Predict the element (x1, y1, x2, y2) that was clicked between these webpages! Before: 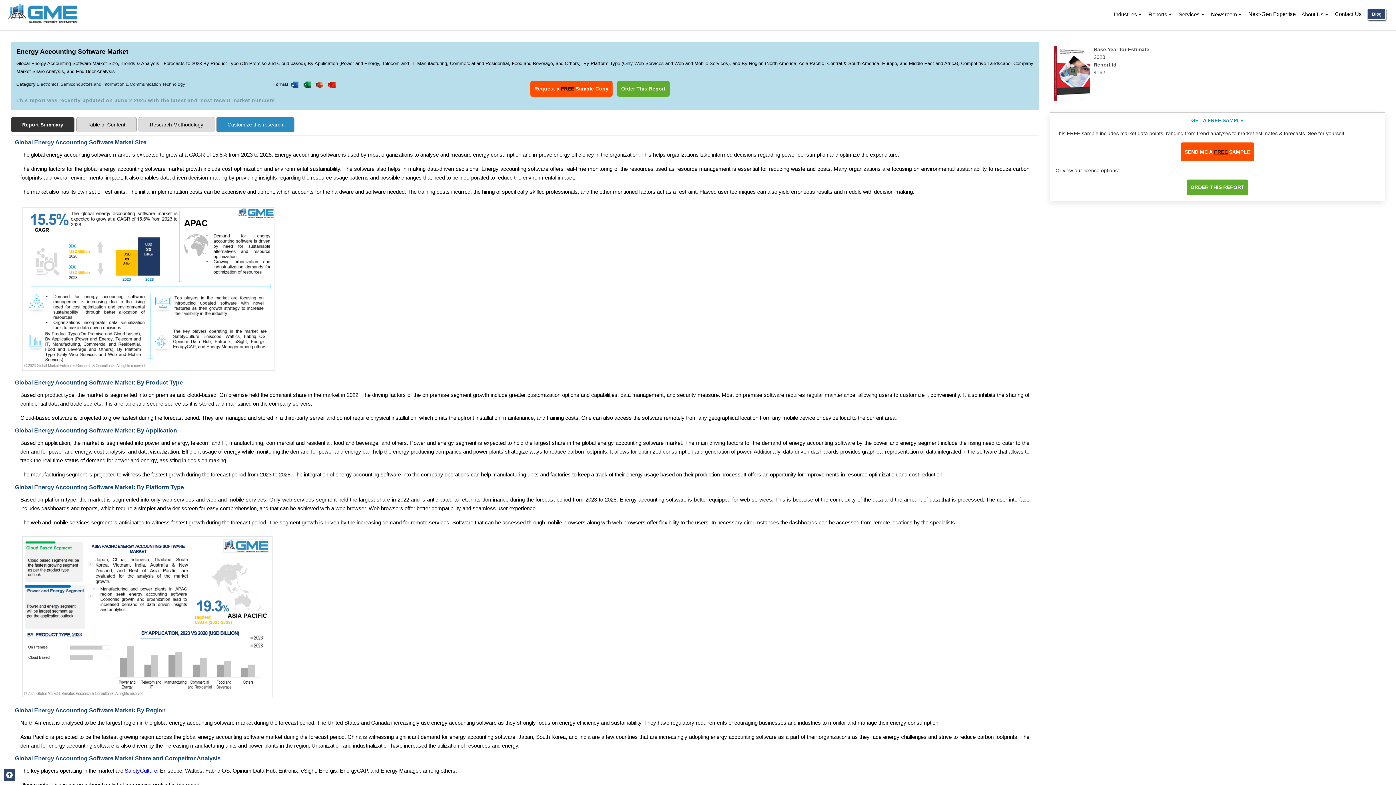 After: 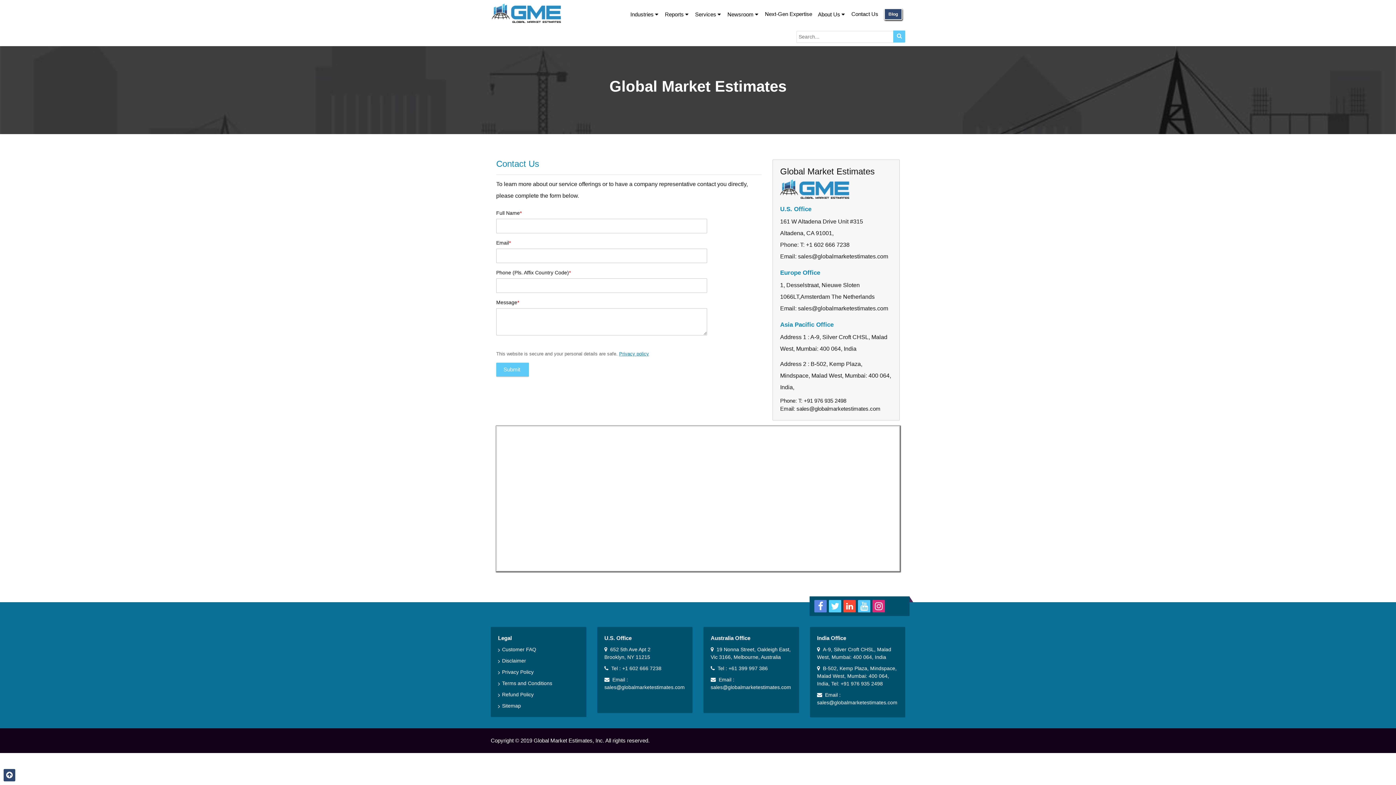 Action: label: Contact Us bbox: (1332, 8, 1365, 20)